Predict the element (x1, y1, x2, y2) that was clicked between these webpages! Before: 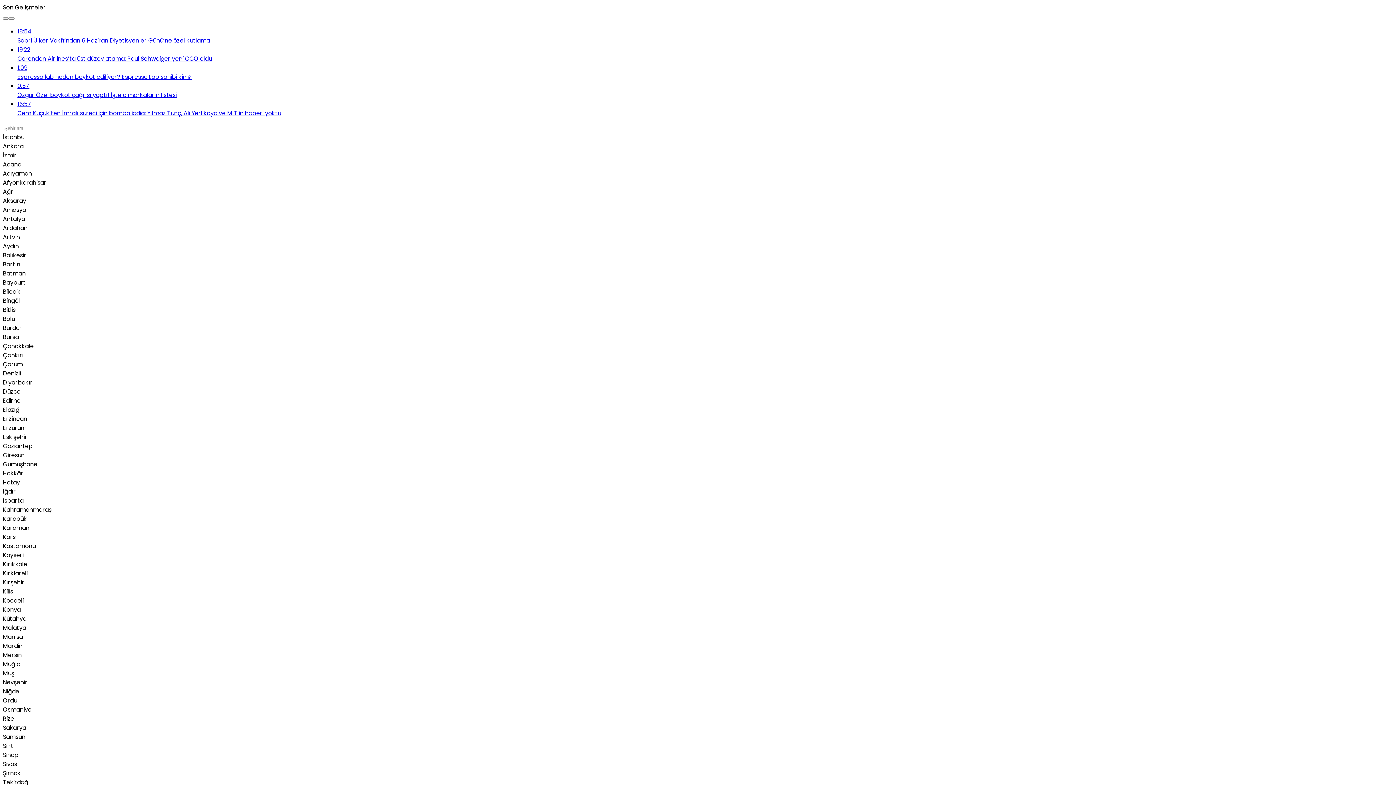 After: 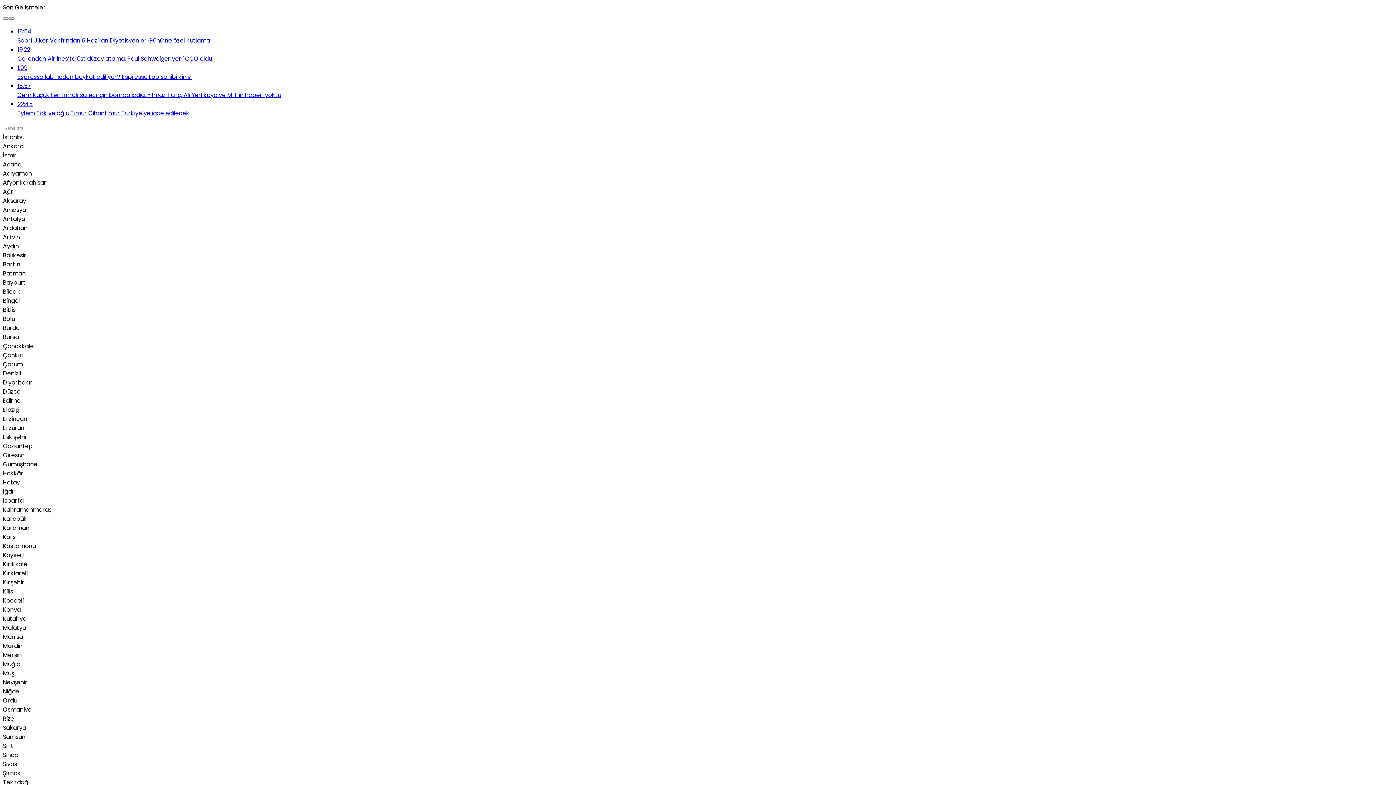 Action: label: 0:57
Özgür Özel boykot çağrısı yaptı! İşte o markaların listesi bbox: (17, 81, 1393, 99)